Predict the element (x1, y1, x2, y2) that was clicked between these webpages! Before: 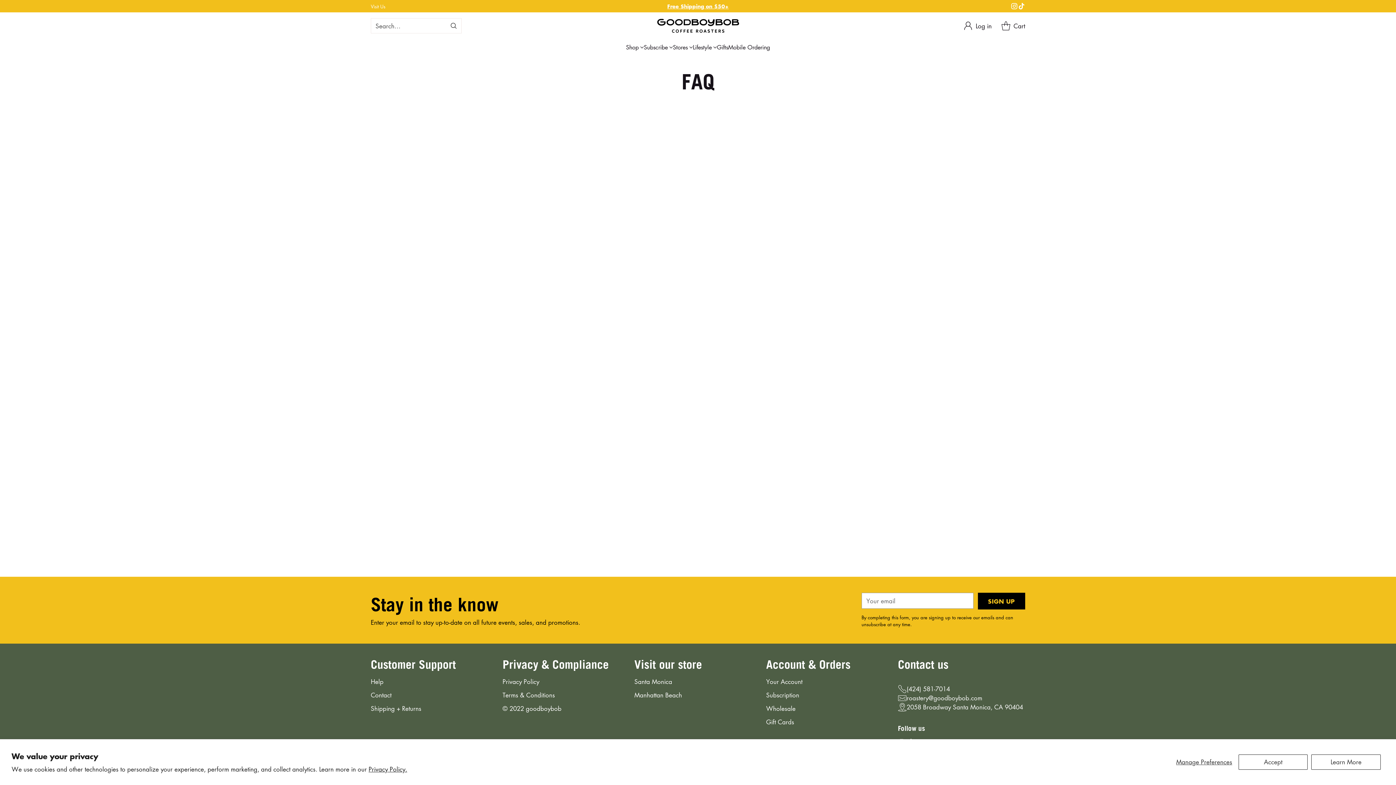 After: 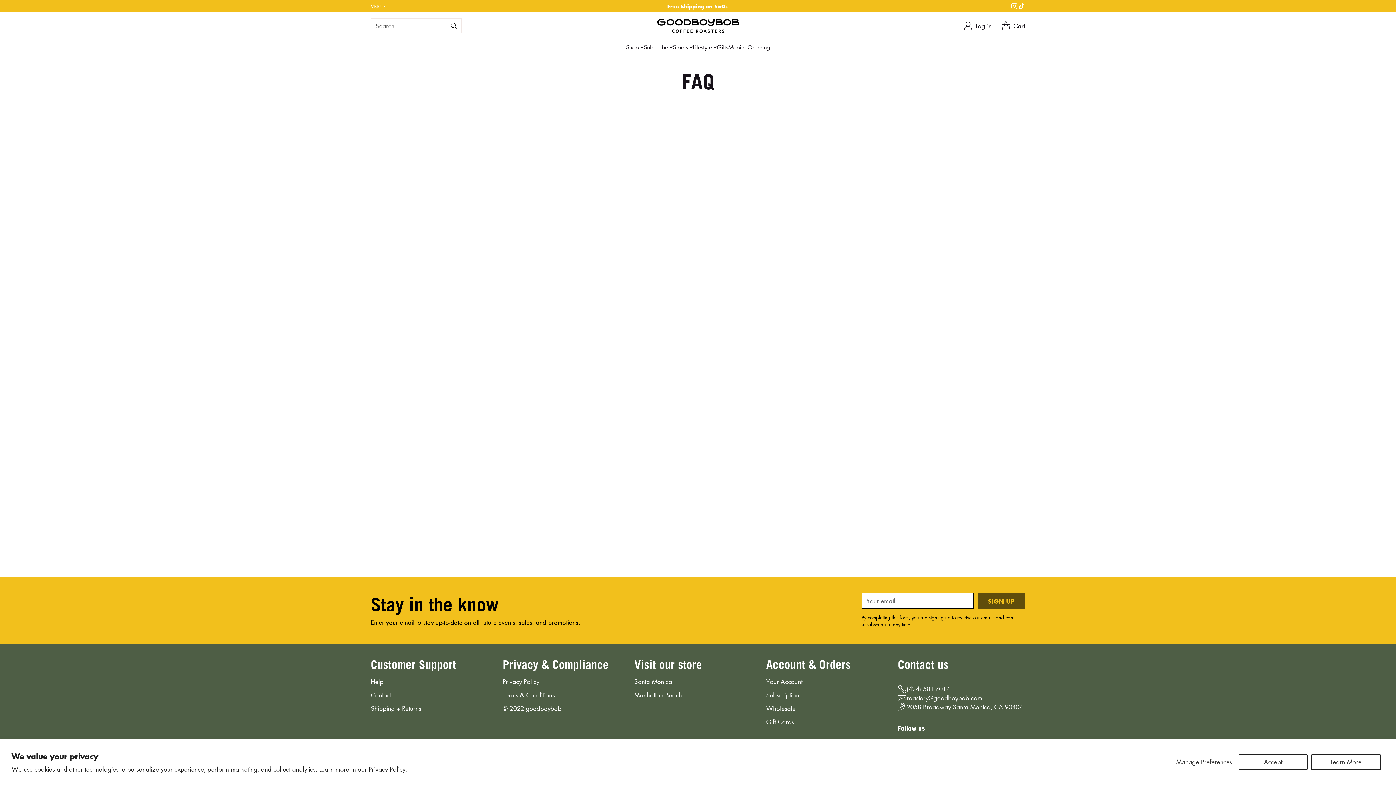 Action: bbox: (978, 593, 1025, 609) label: SIGN UP